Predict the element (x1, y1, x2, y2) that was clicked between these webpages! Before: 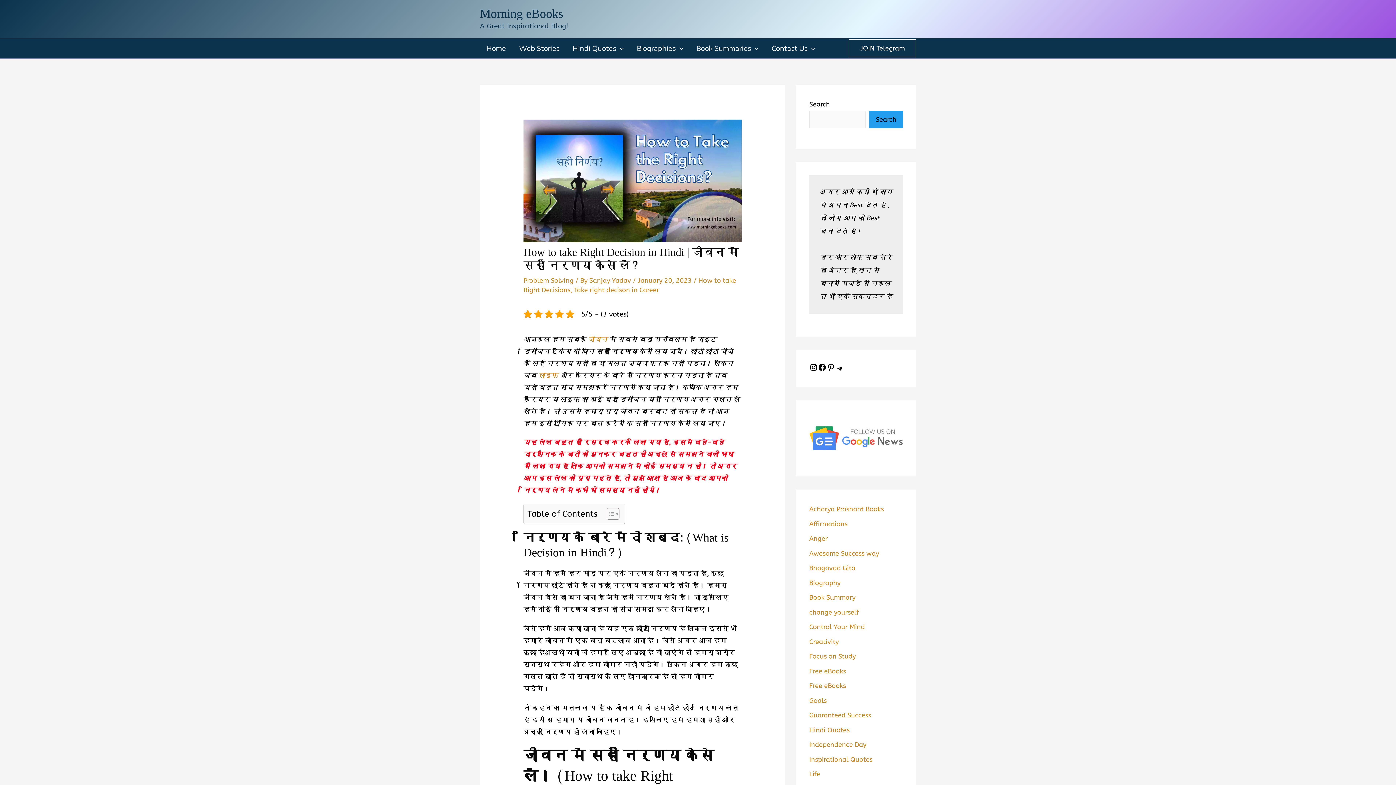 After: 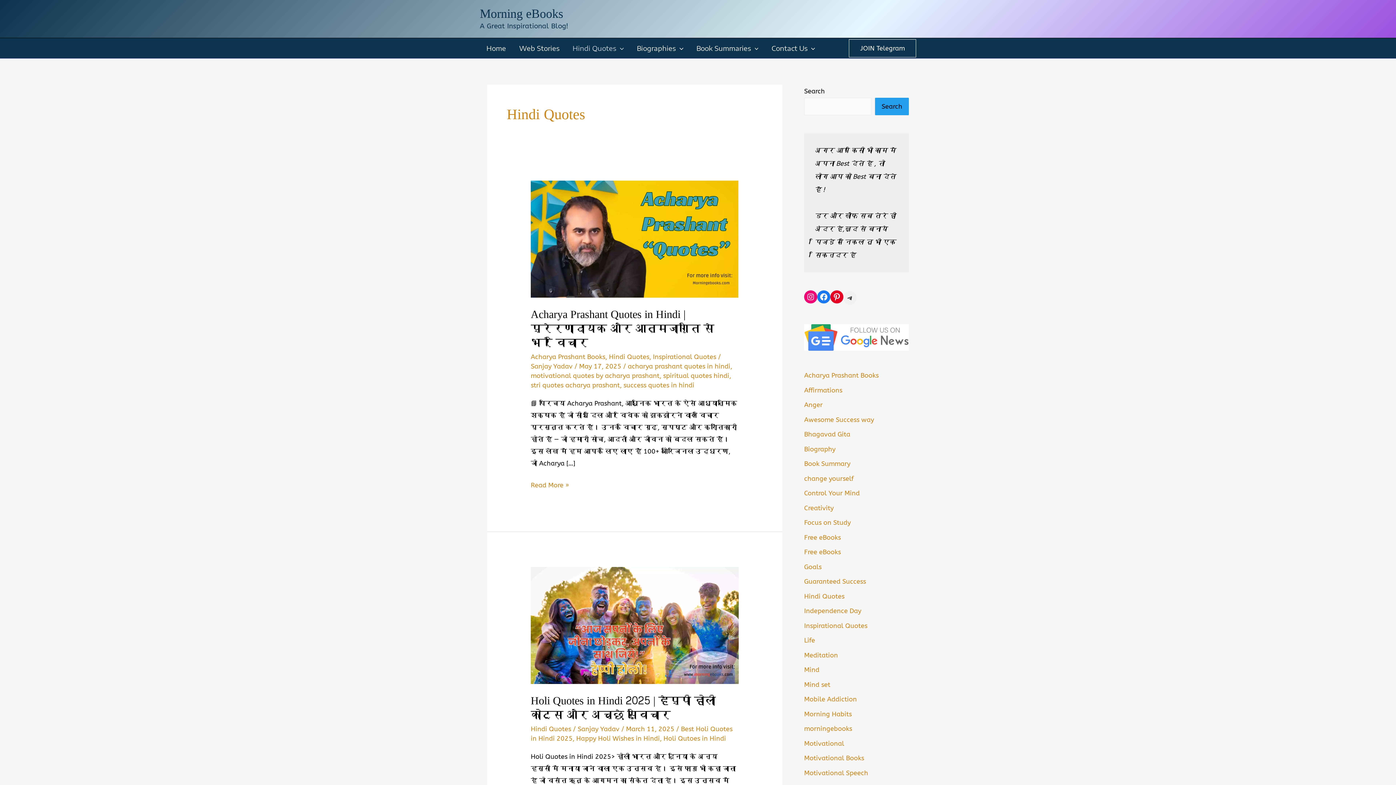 Action: label: Hindi Quotes bbox: (809, 726, 849, 734)